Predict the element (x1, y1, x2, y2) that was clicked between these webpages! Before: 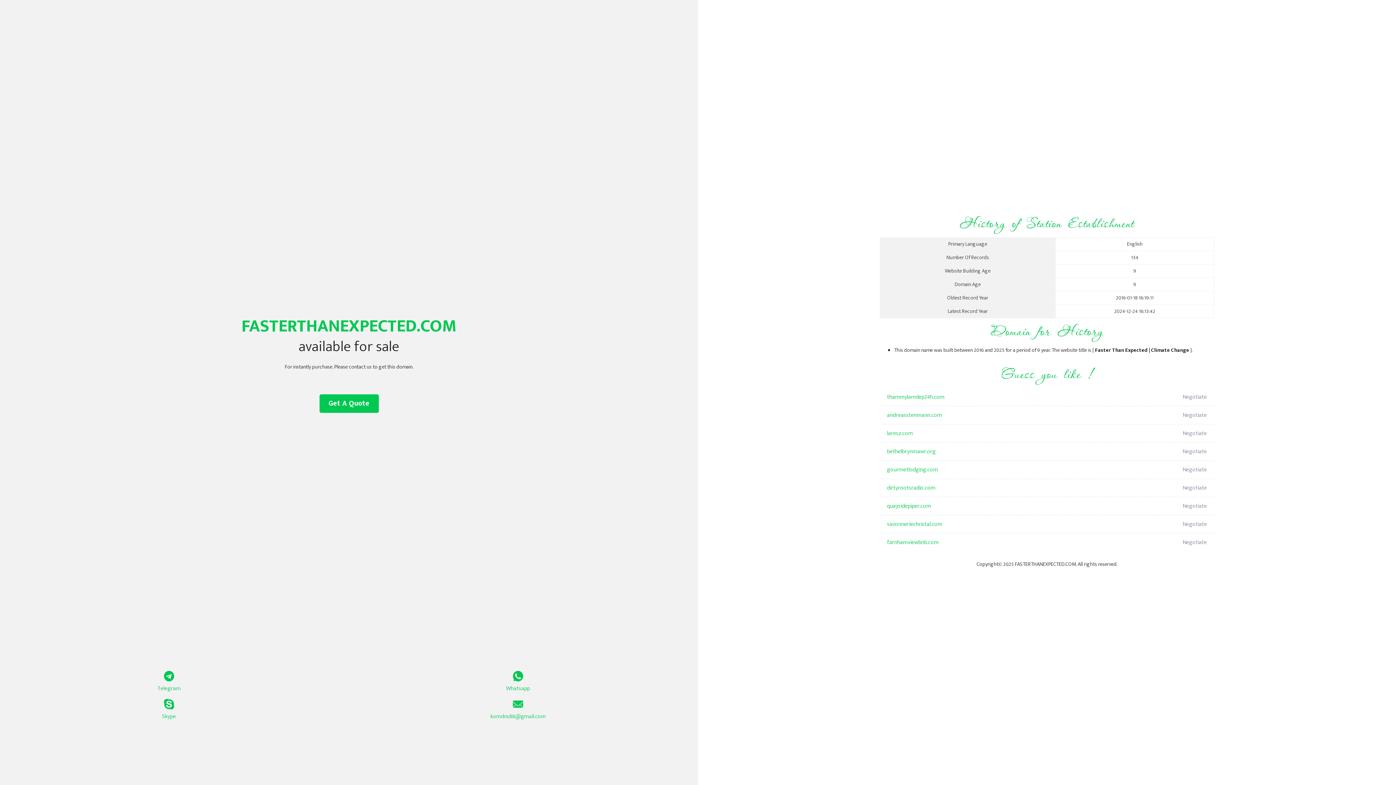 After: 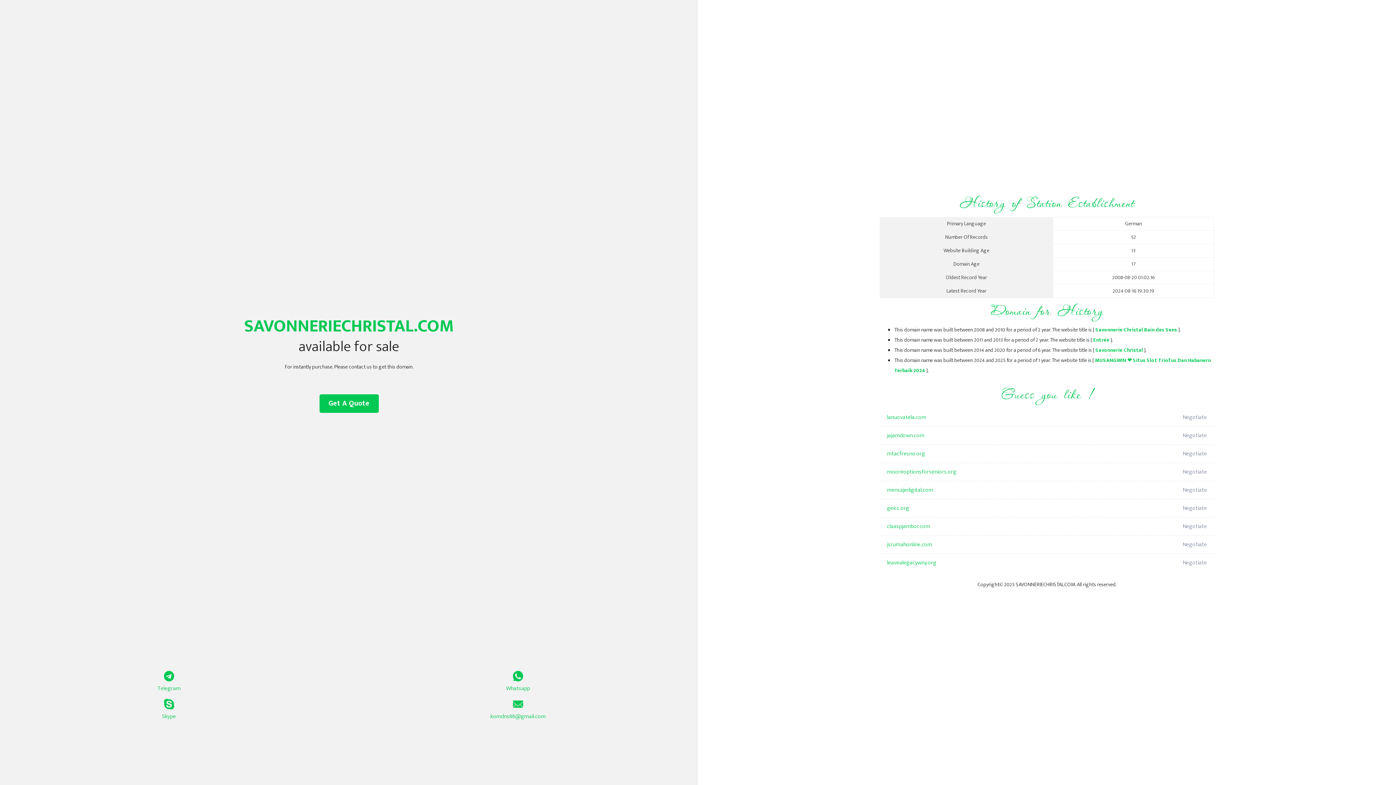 Action: bbox: (887, 515, 1098, 533) label: savonneriechristal.com